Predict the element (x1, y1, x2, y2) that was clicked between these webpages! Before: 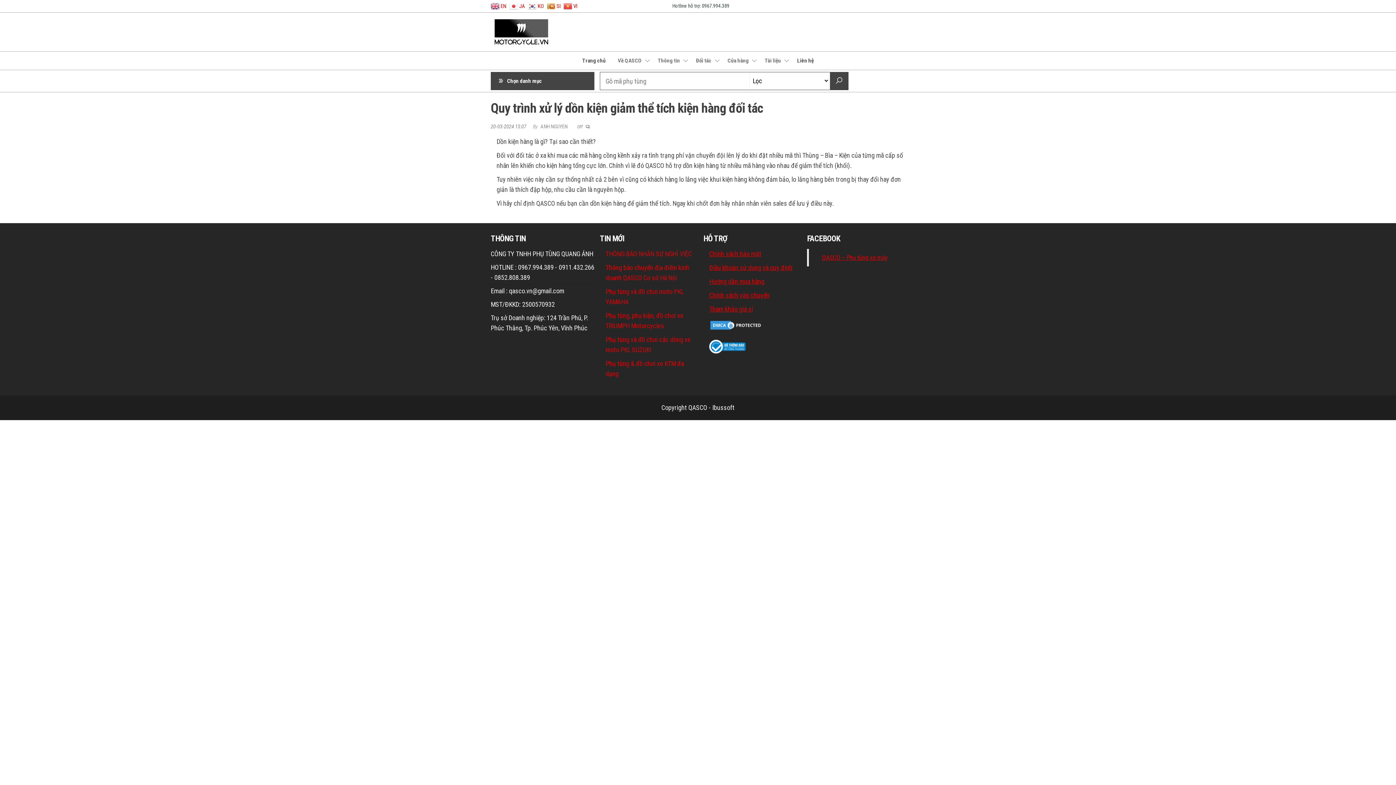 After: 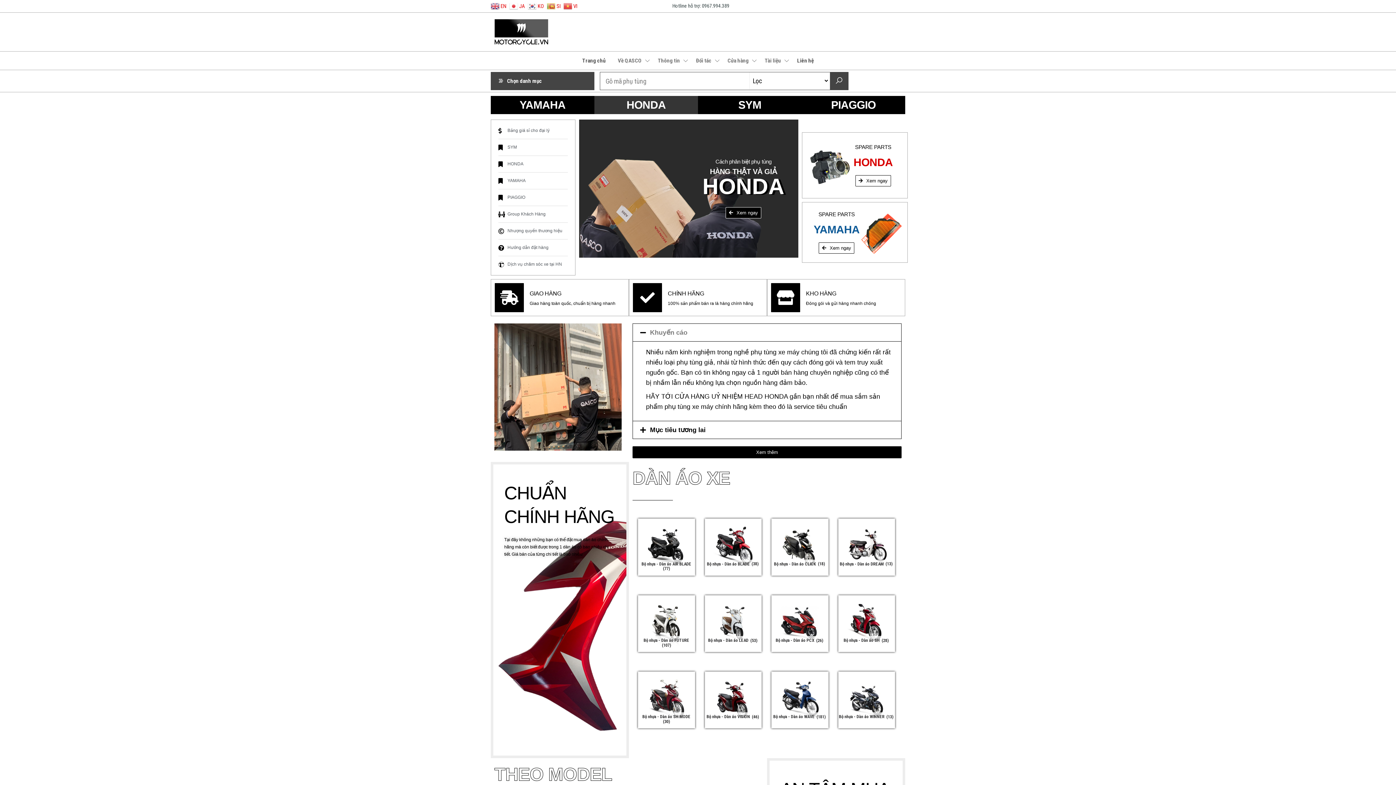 Action: label: Thông tin bbox: (652, 51, 689, 69)